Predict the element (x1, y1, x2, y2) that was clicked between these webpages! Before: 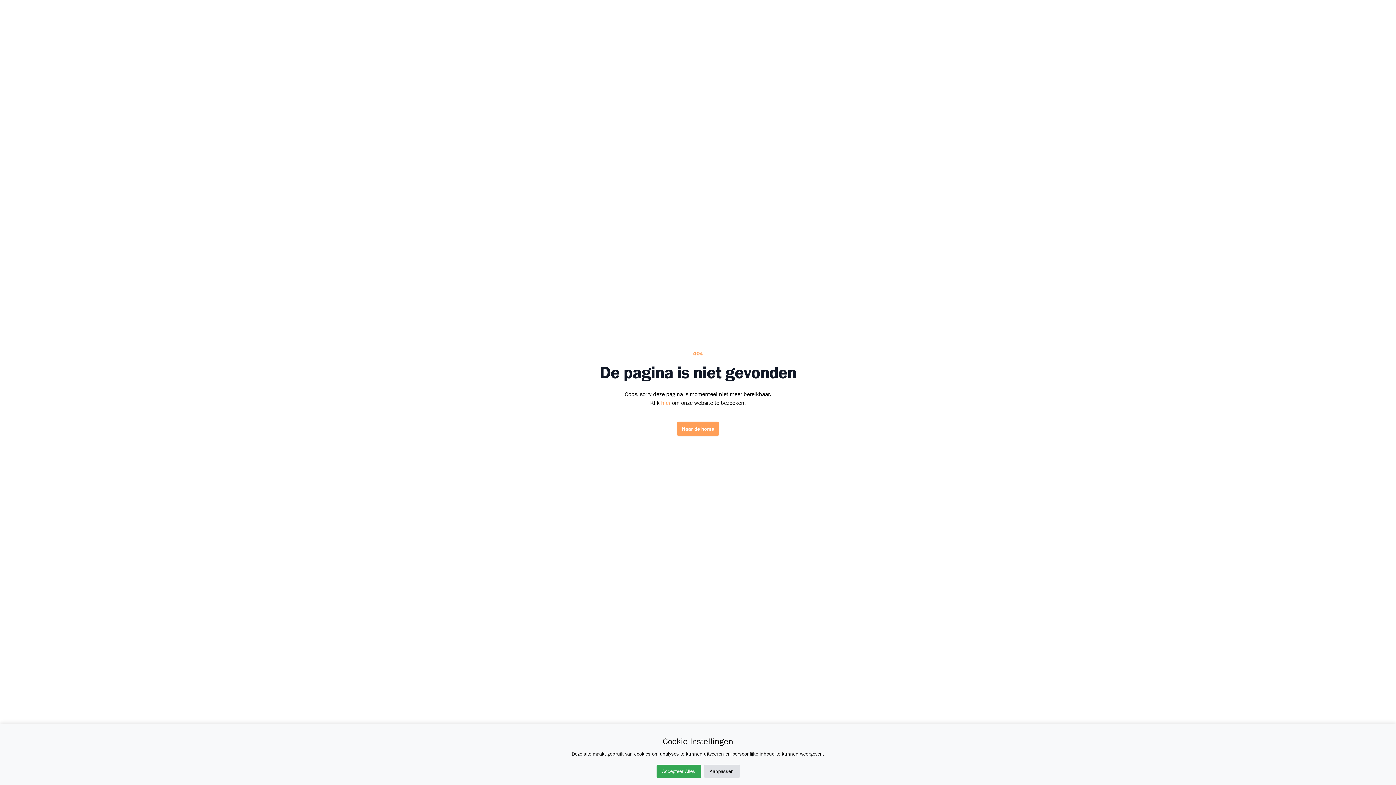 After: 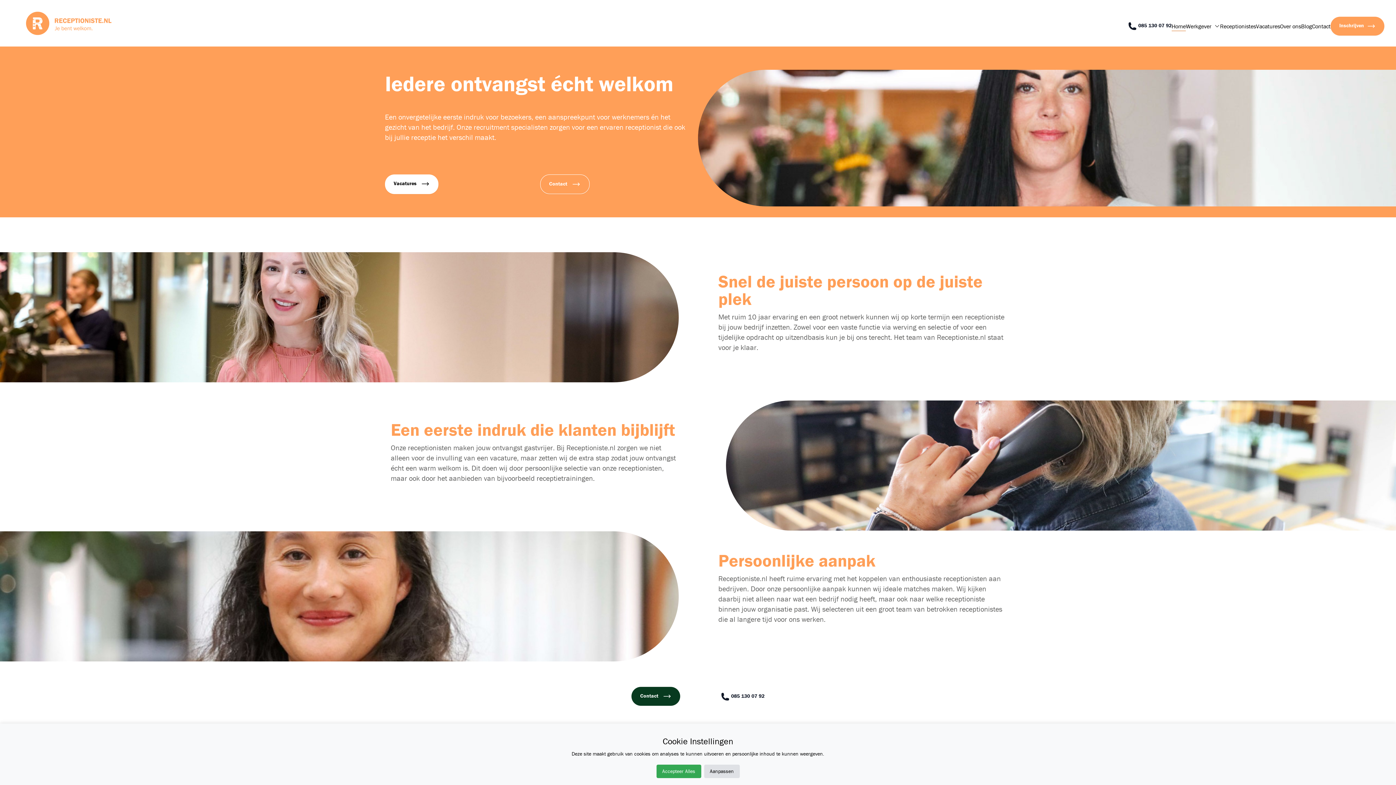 Action: bbox: (661, 399, 670, 406) label: hier